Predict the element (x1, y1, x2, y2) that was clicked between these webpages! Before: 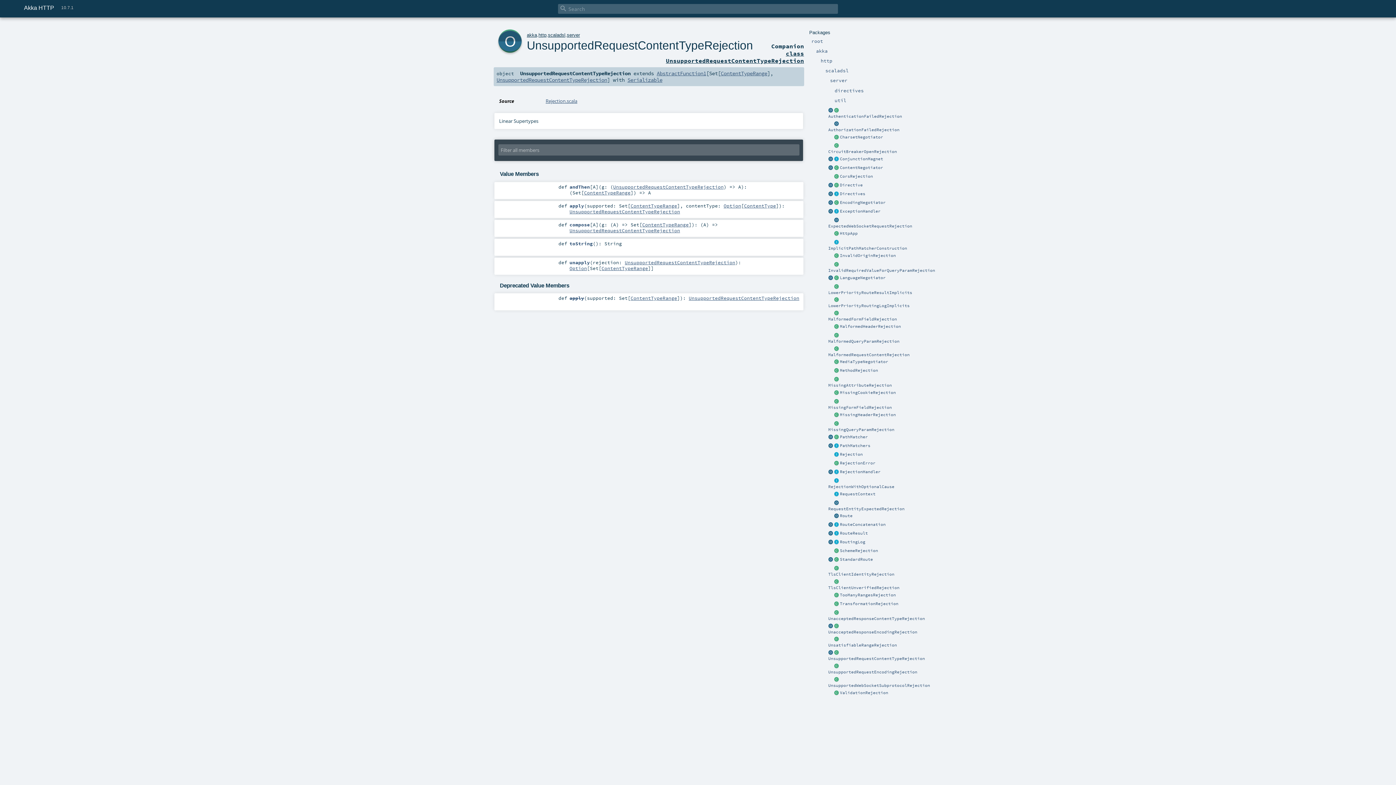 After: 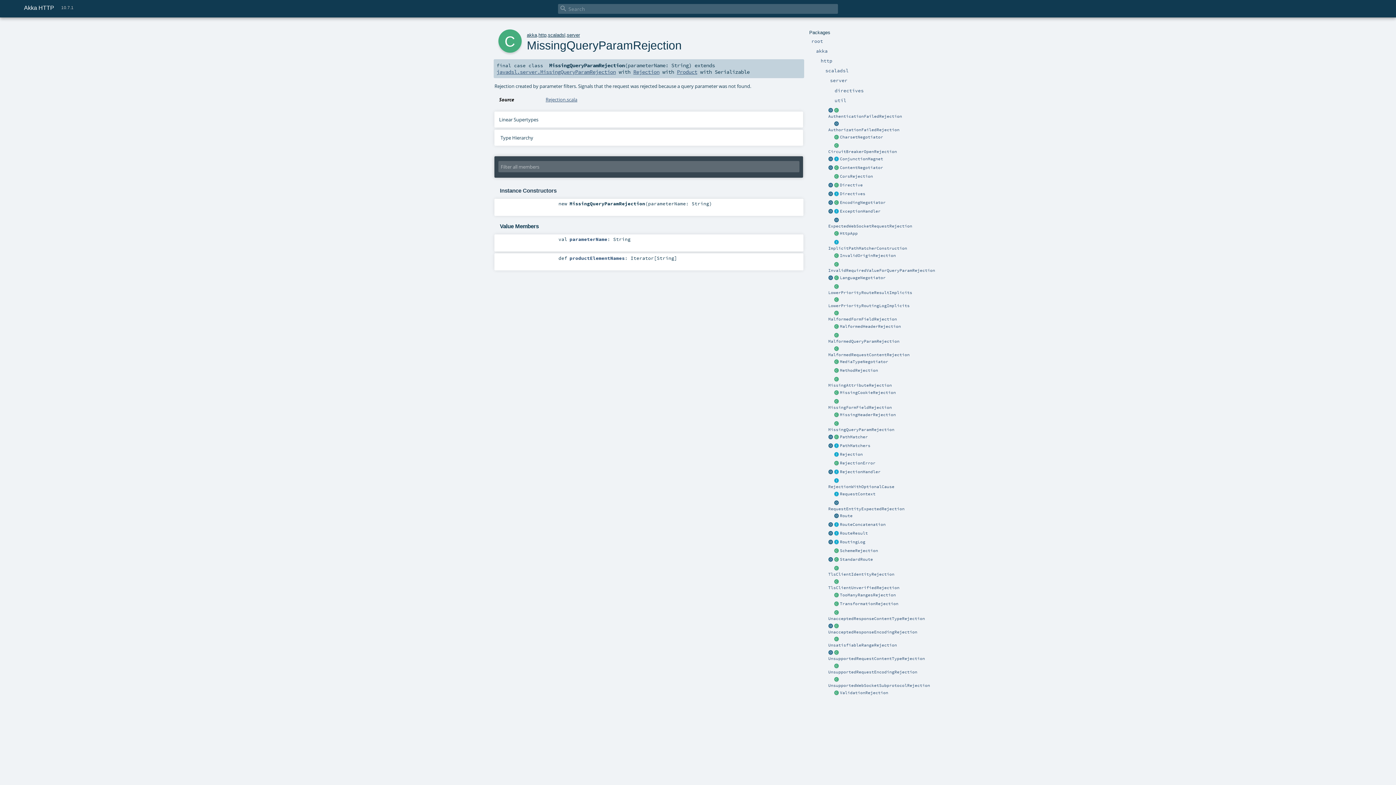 Action: bbox: (833, 421, 839, 426)